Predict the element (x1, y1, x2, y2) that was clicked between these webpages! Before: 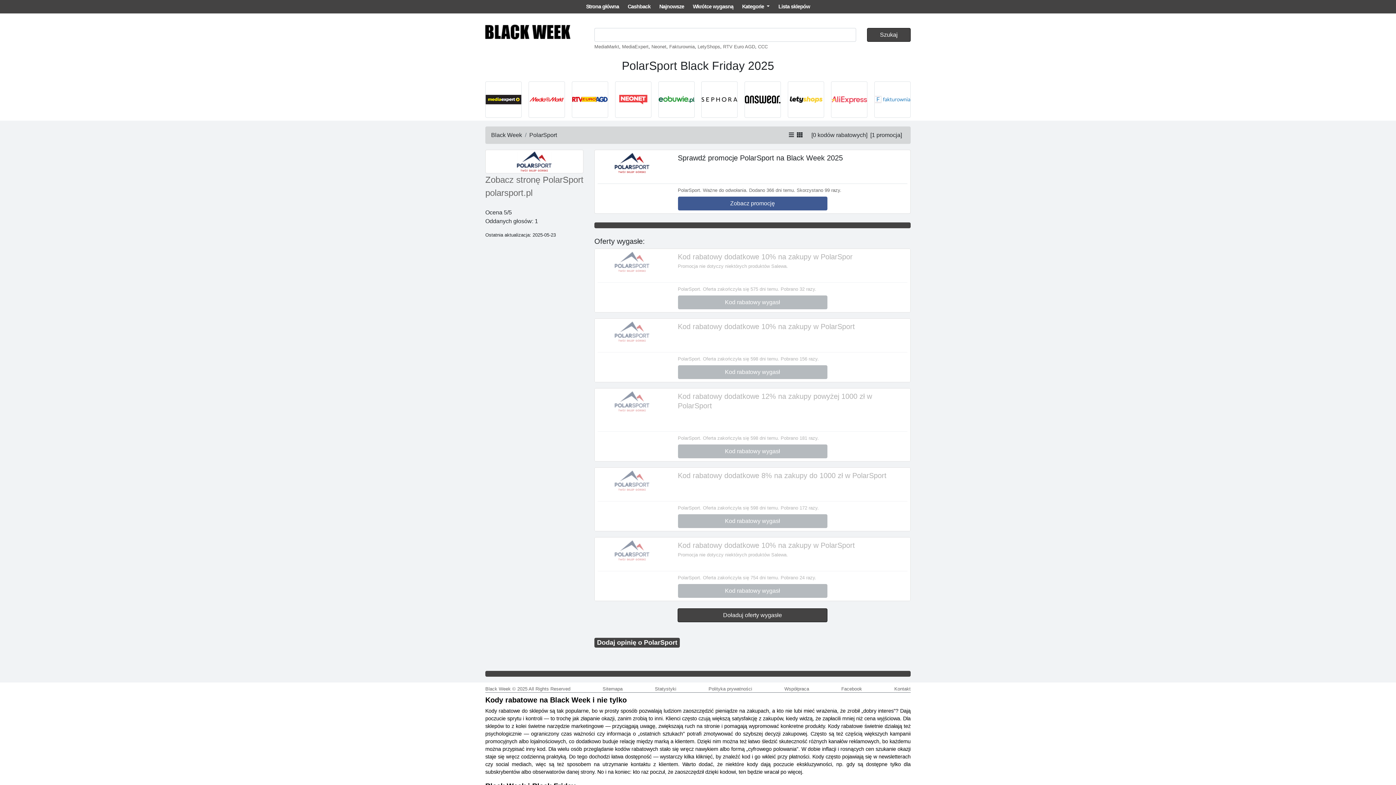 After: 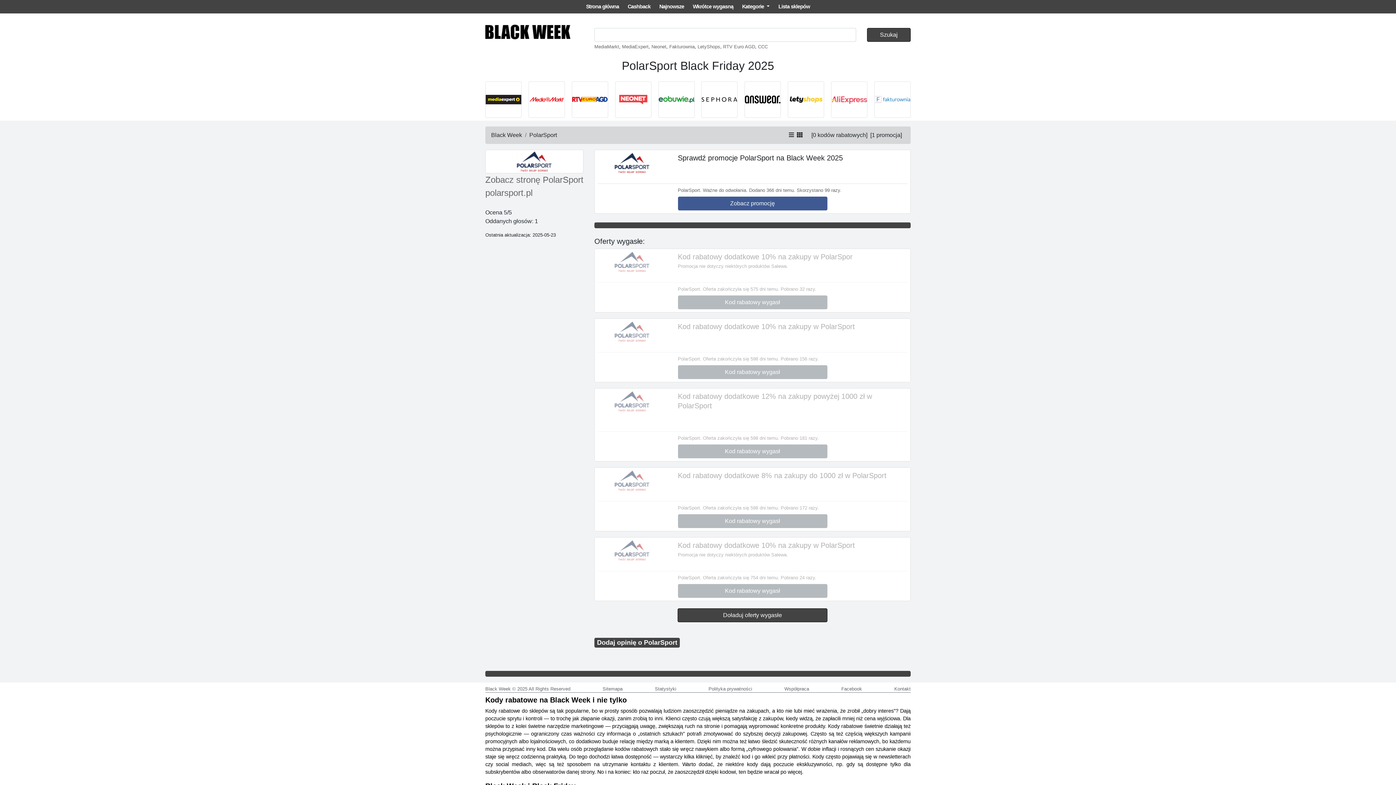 Action: bbox: (594, 638, 680, 647) label: Dodaj opinię o PolarSport